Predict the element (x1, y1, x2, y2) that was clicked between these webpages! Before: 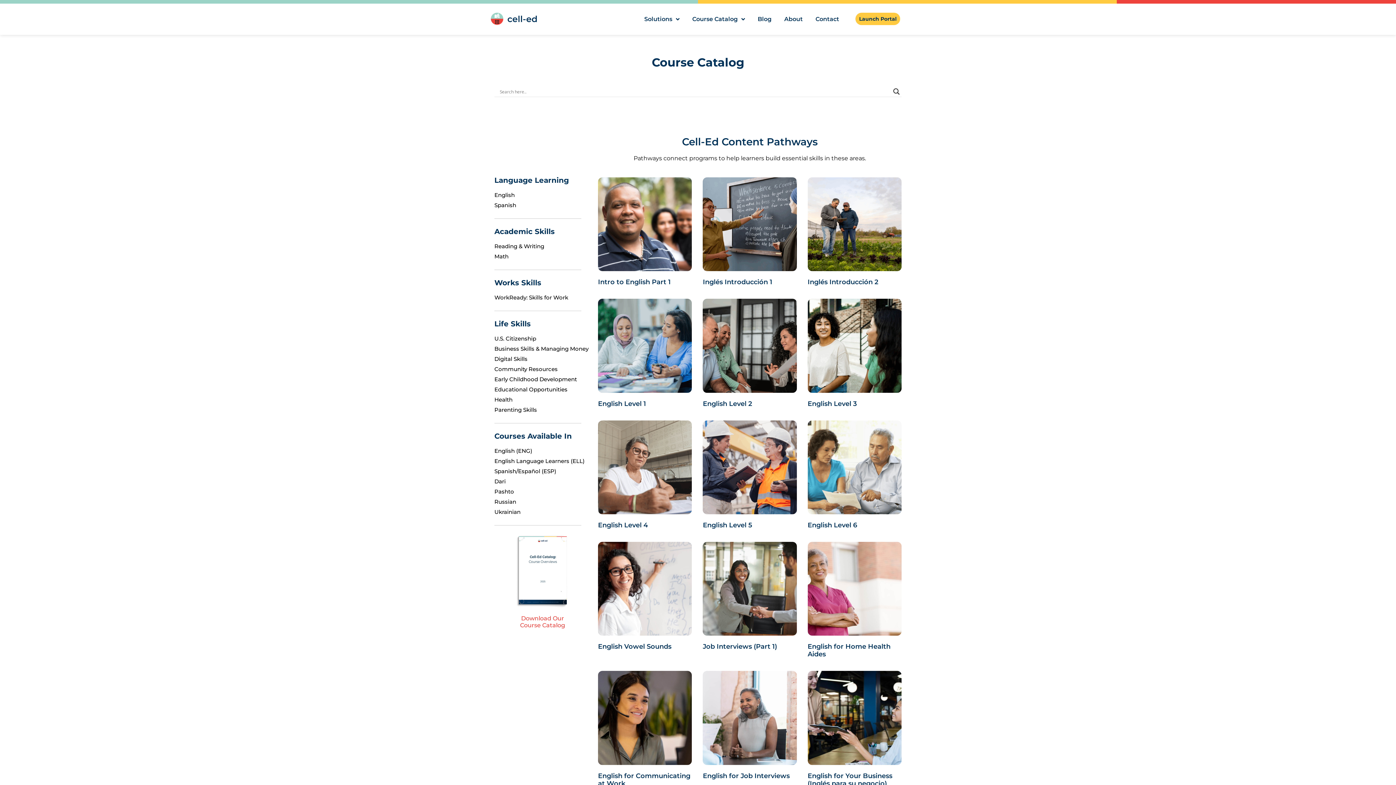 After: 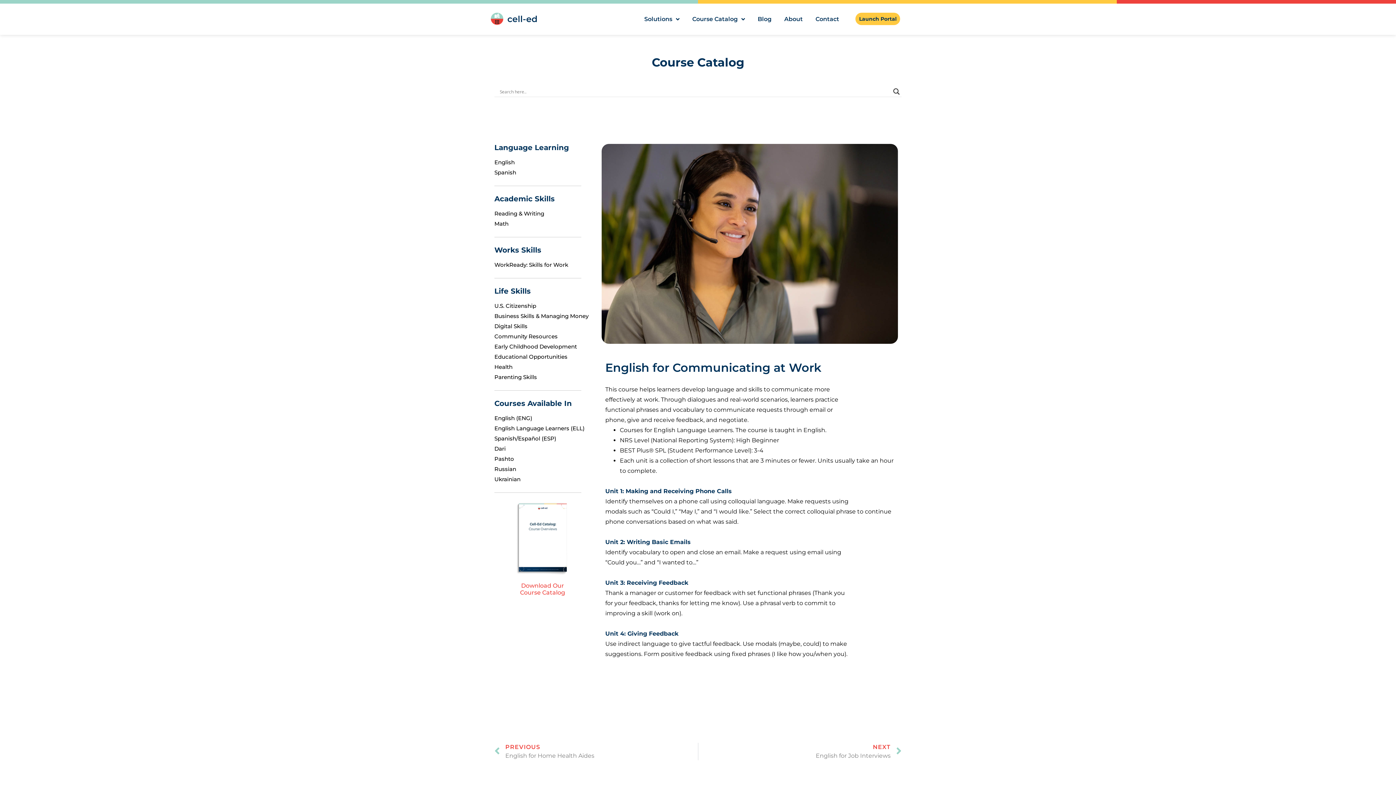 Action: label: English for Communicating at Work bbox: (598, 772, 690, 787)